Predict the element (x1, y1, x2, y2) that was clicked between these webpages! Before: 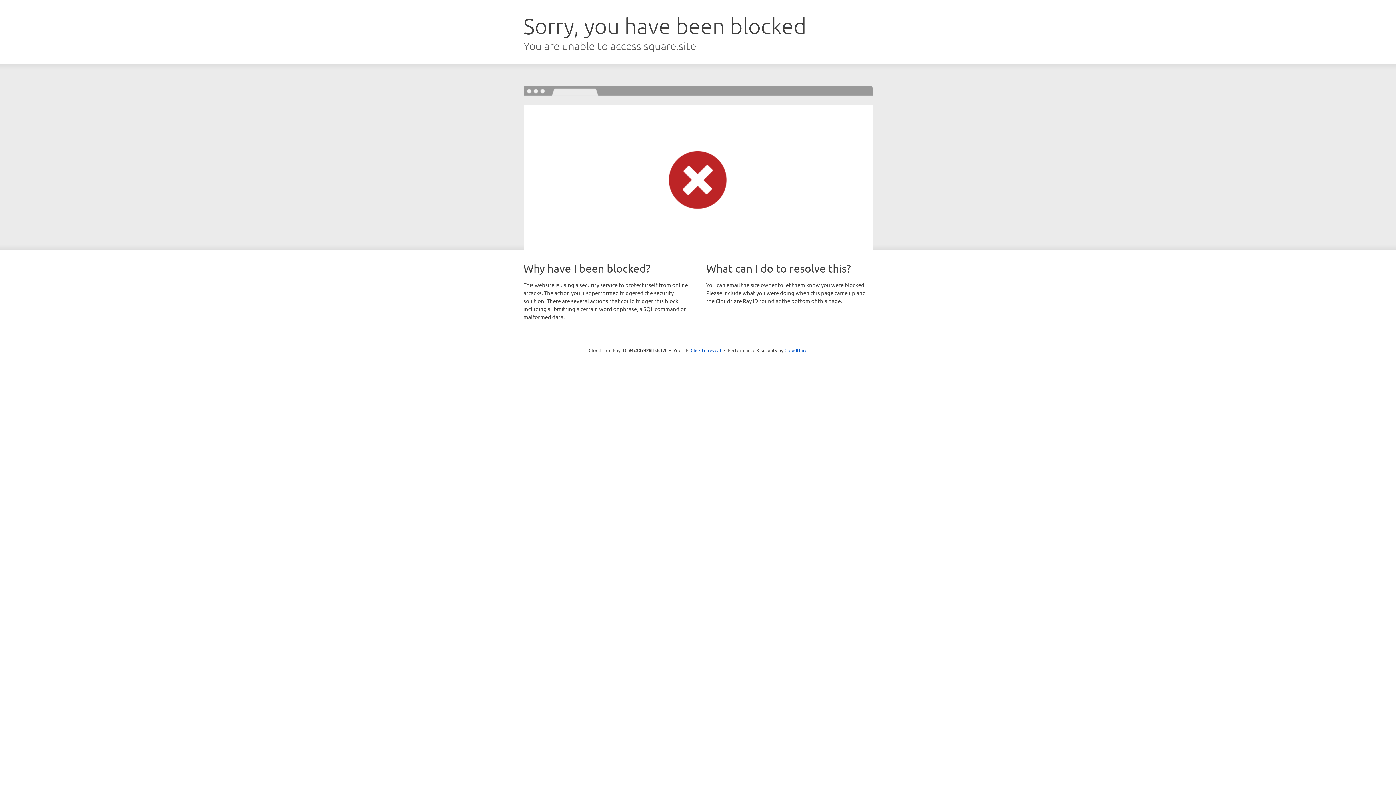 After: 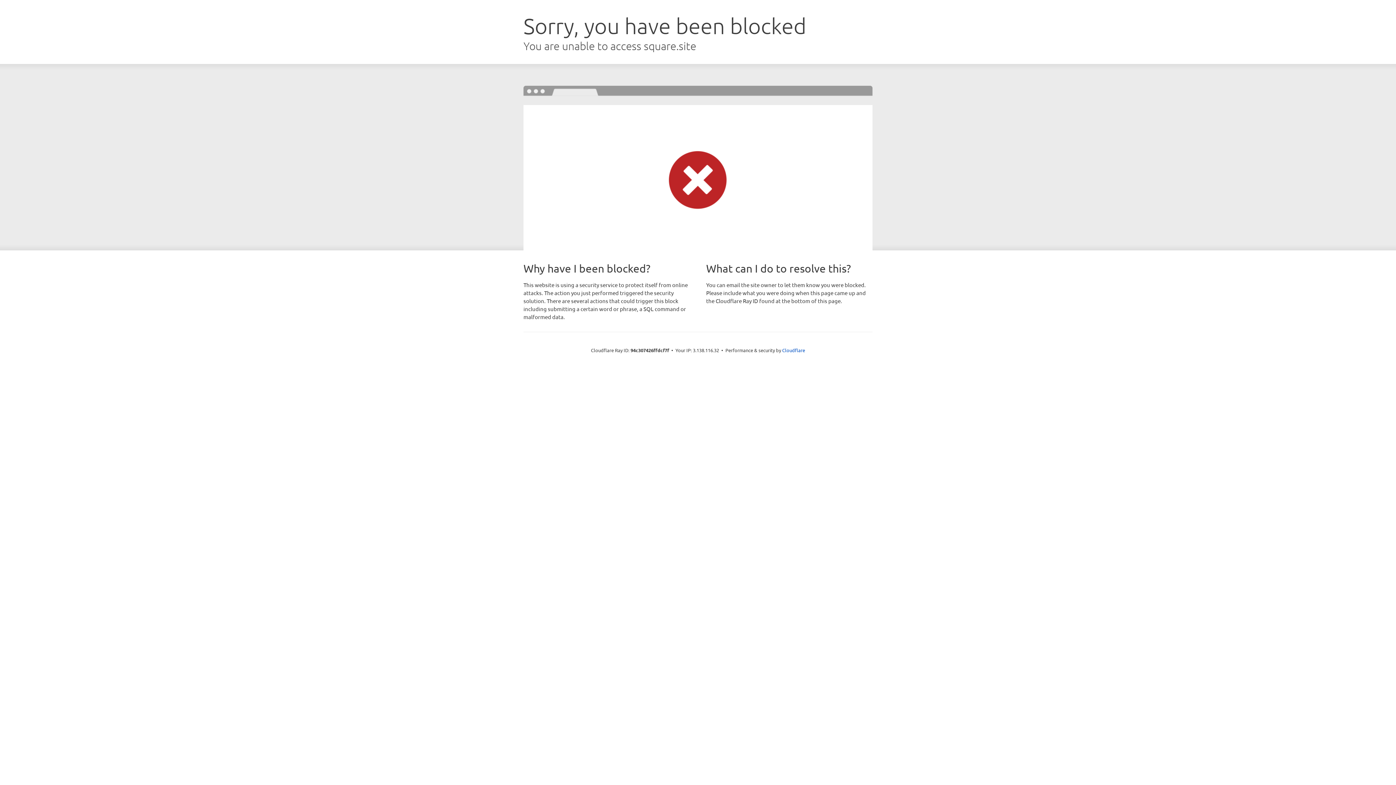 Action: bbox: (690, 346, 721, 353) label: Click to reveal